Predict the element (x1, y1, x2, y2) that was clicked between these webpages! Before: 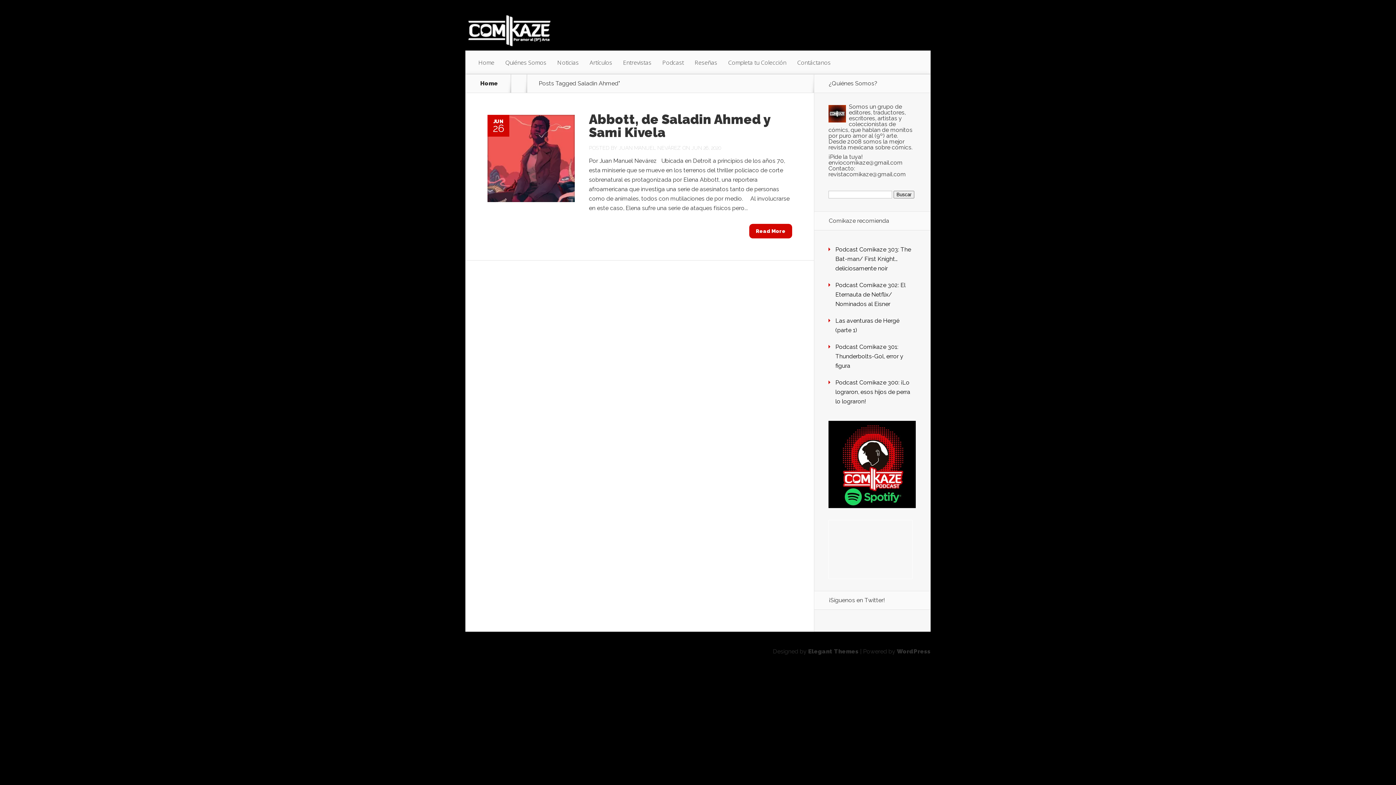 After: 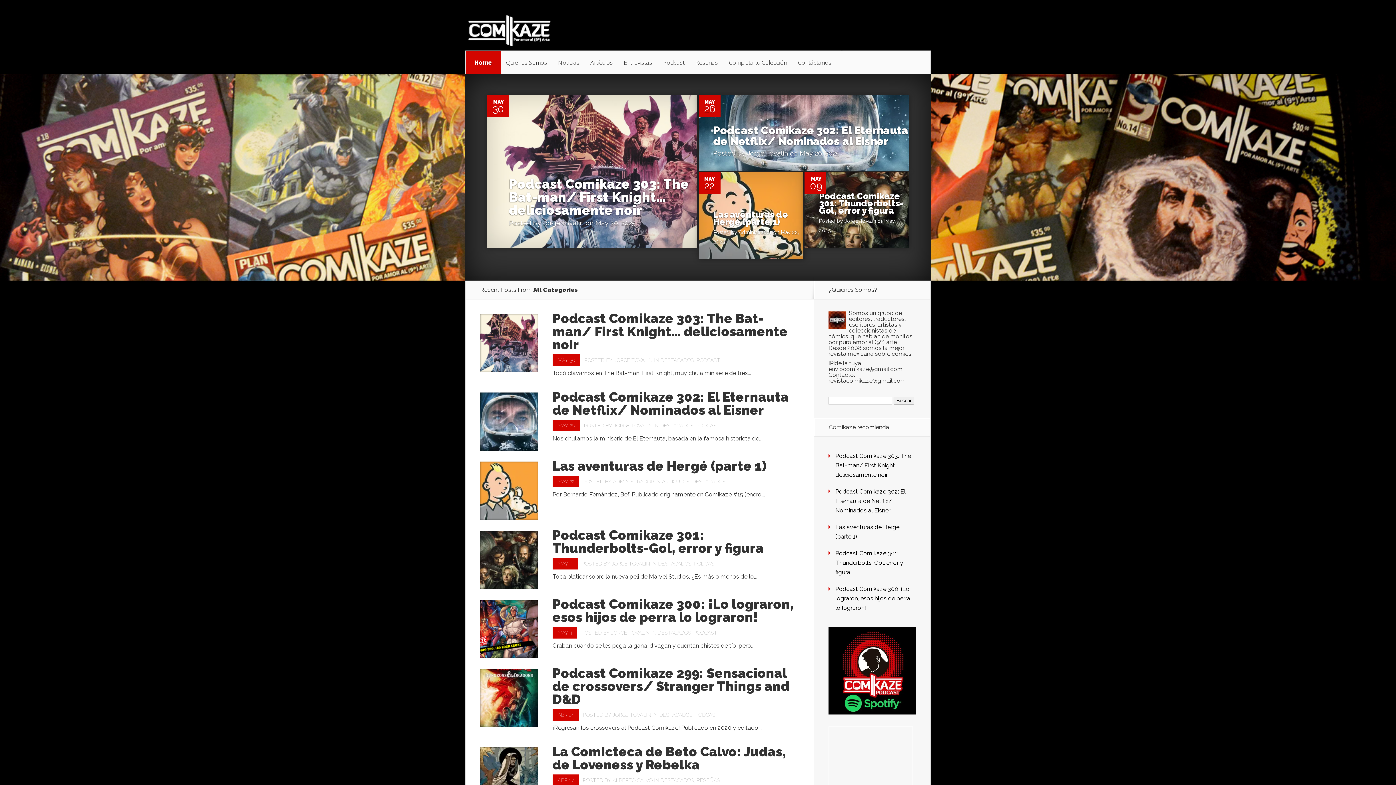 Action: label: Home bbox: (471, 80, 506, 86)